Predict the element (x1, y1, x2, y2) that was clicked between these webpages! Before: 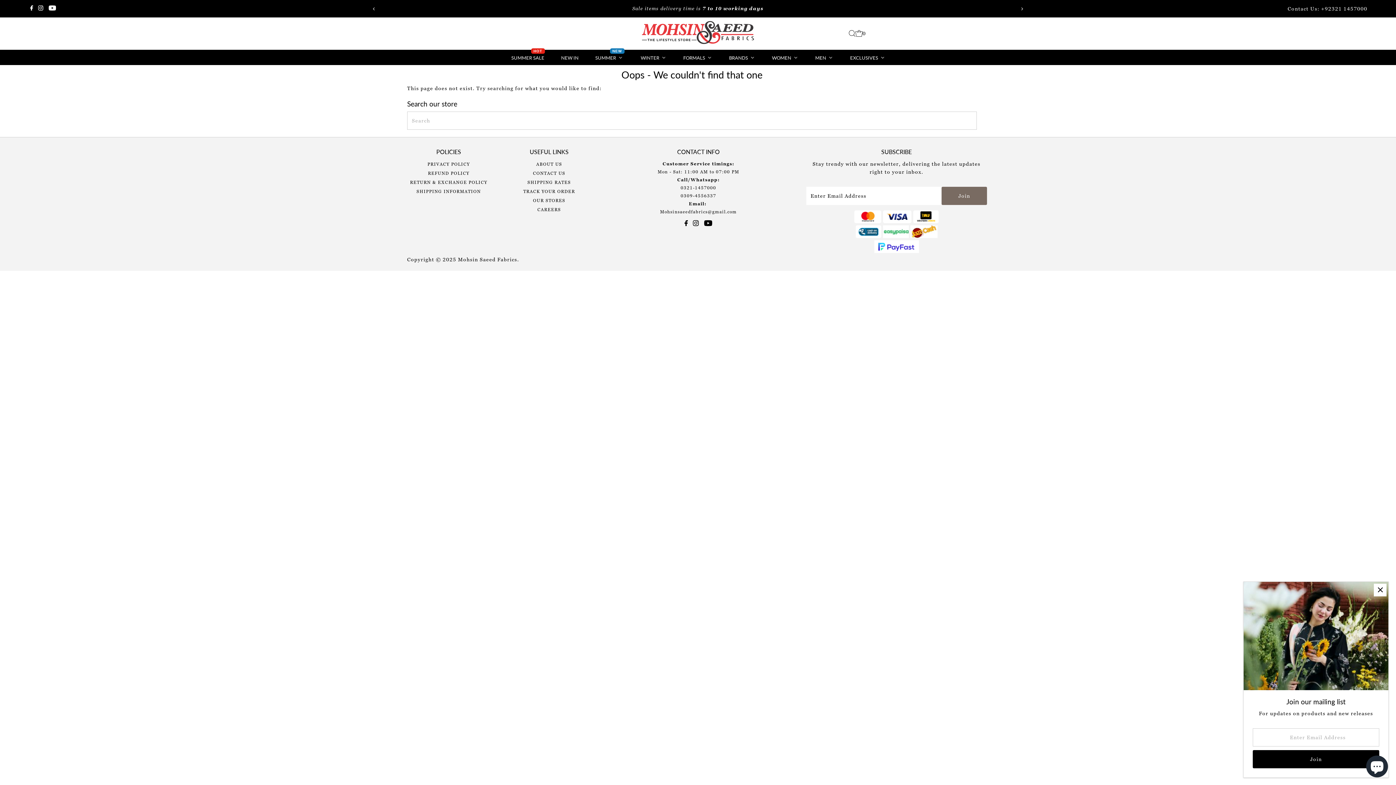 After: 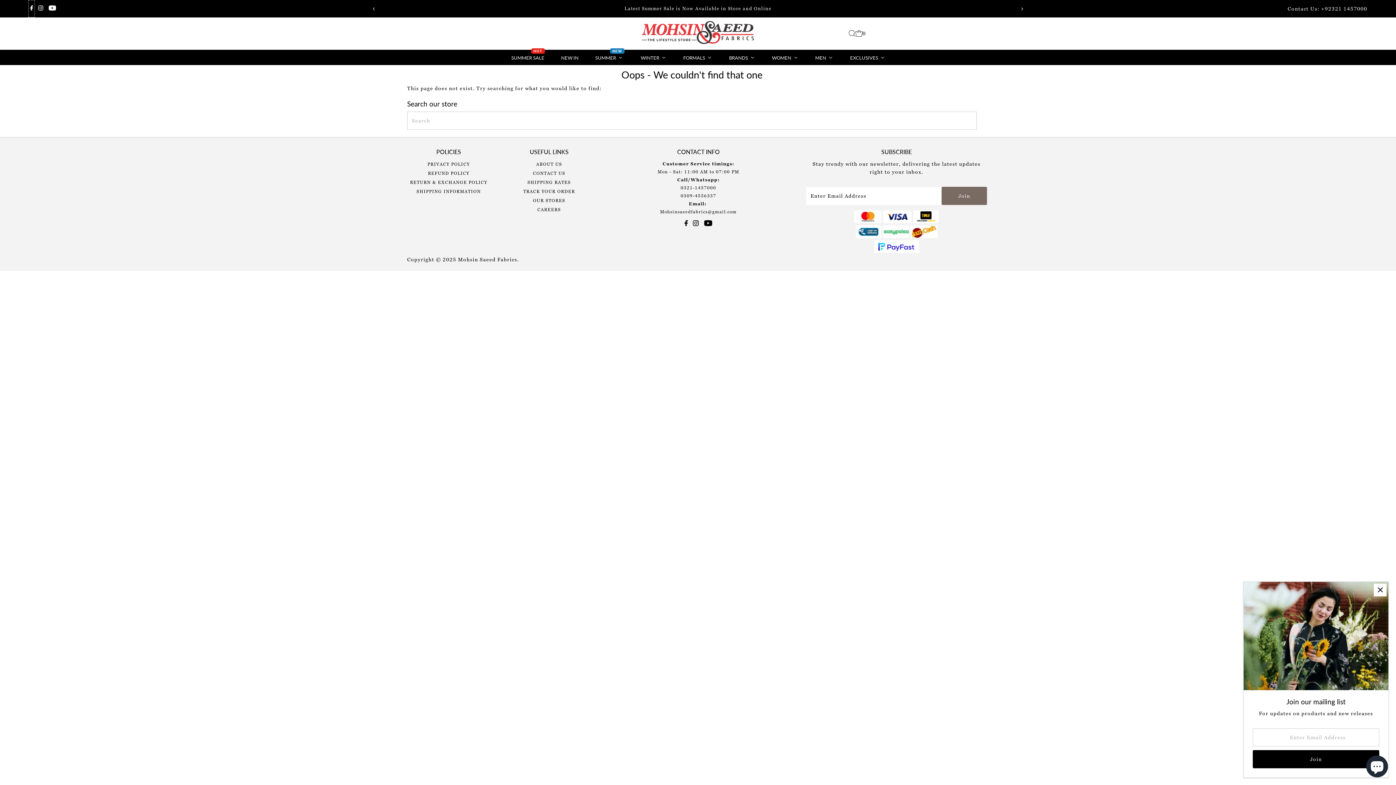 Action: bbox: (28, 0, 34, 17) label: Facebook